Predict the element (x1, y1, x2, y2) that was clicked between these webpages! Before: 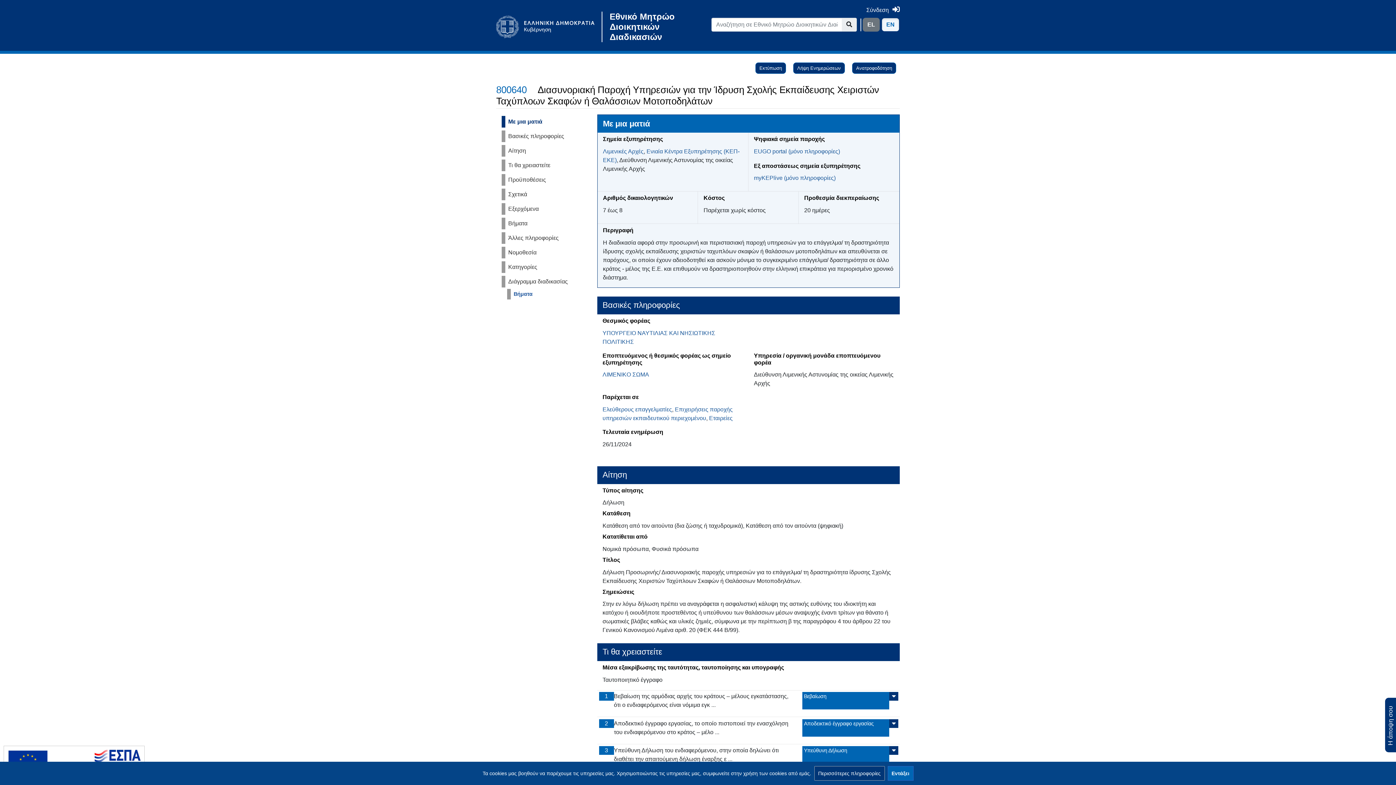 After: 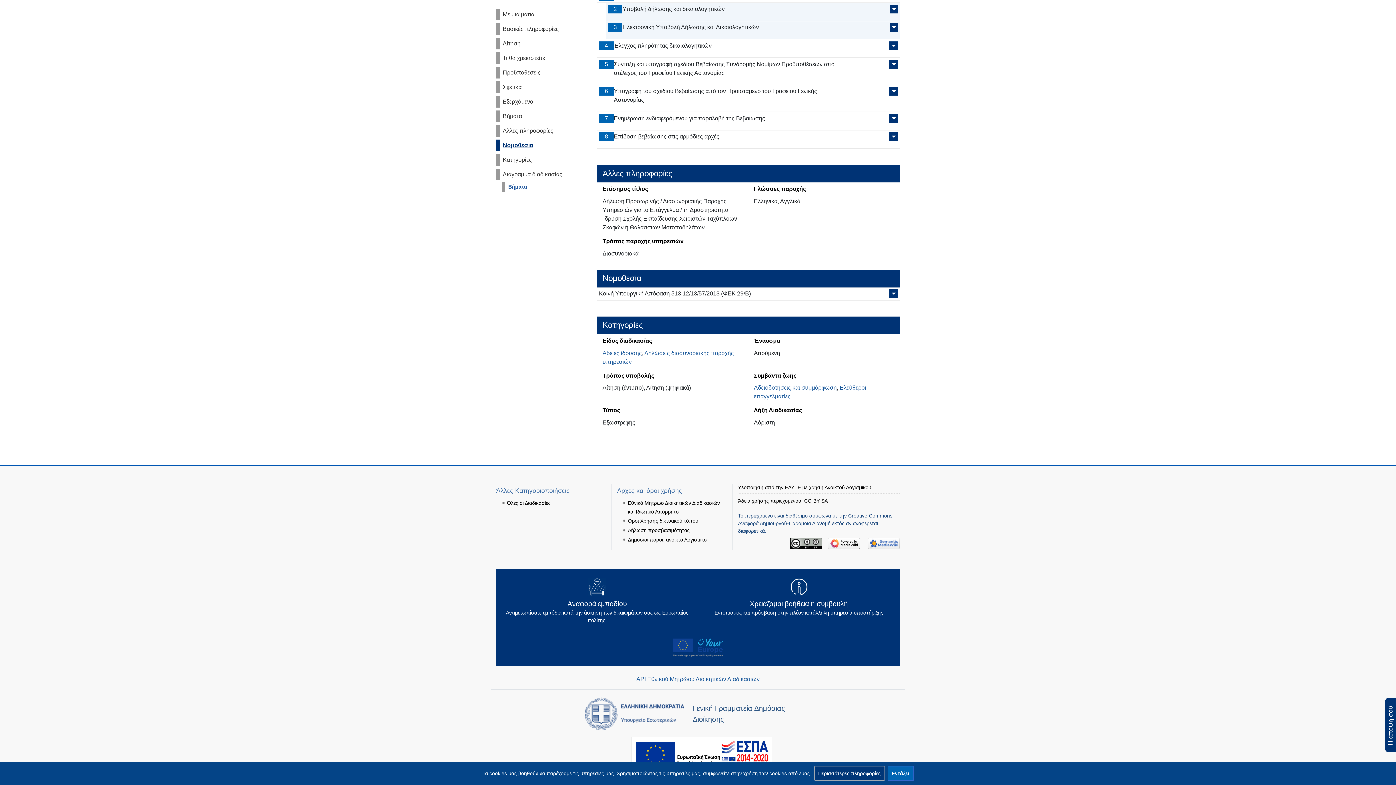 Action: label: Νομοθεσία bbox: (501, 247, 591, 258)